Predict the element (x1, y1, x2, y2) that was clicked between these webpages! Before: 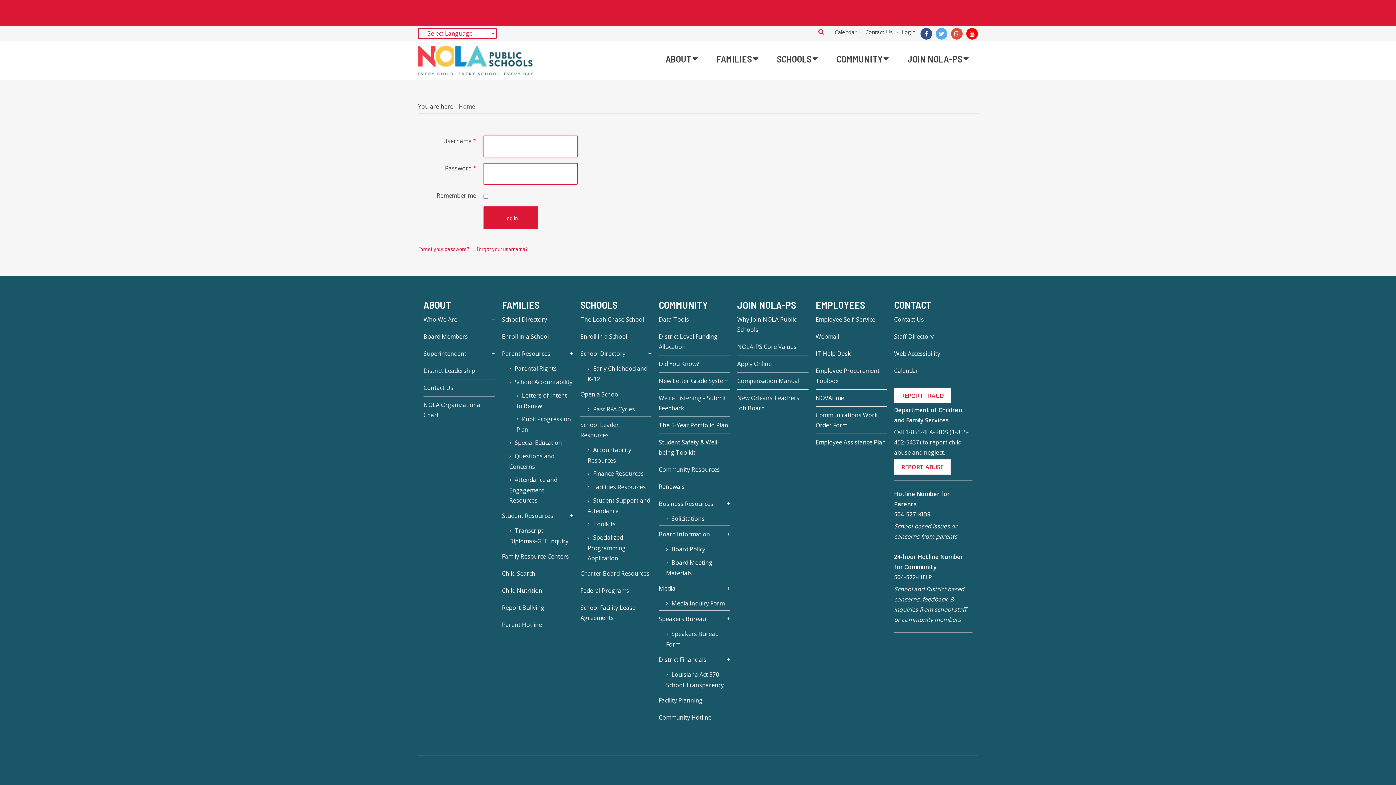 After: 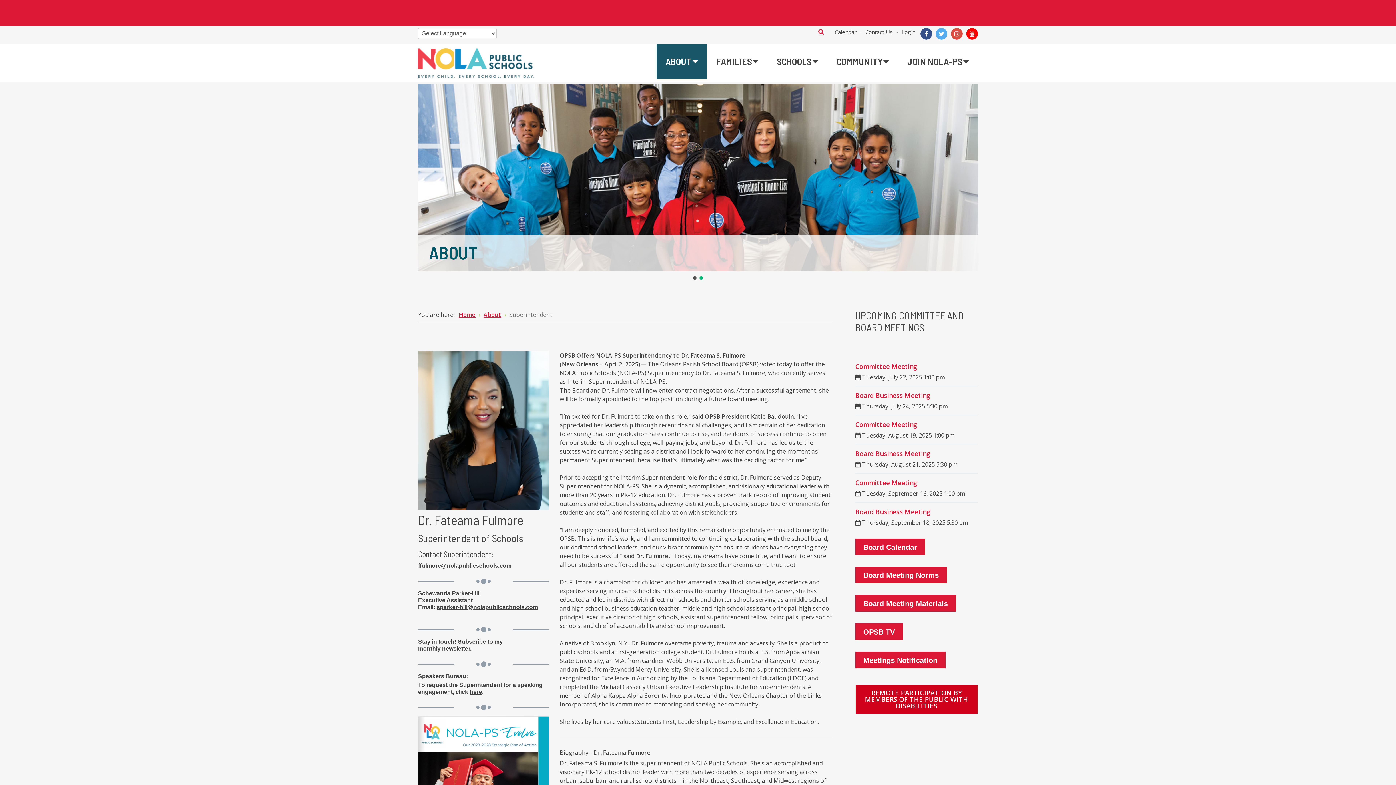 Action: label: Superintendent bbox: (423, 345, 494, 362)